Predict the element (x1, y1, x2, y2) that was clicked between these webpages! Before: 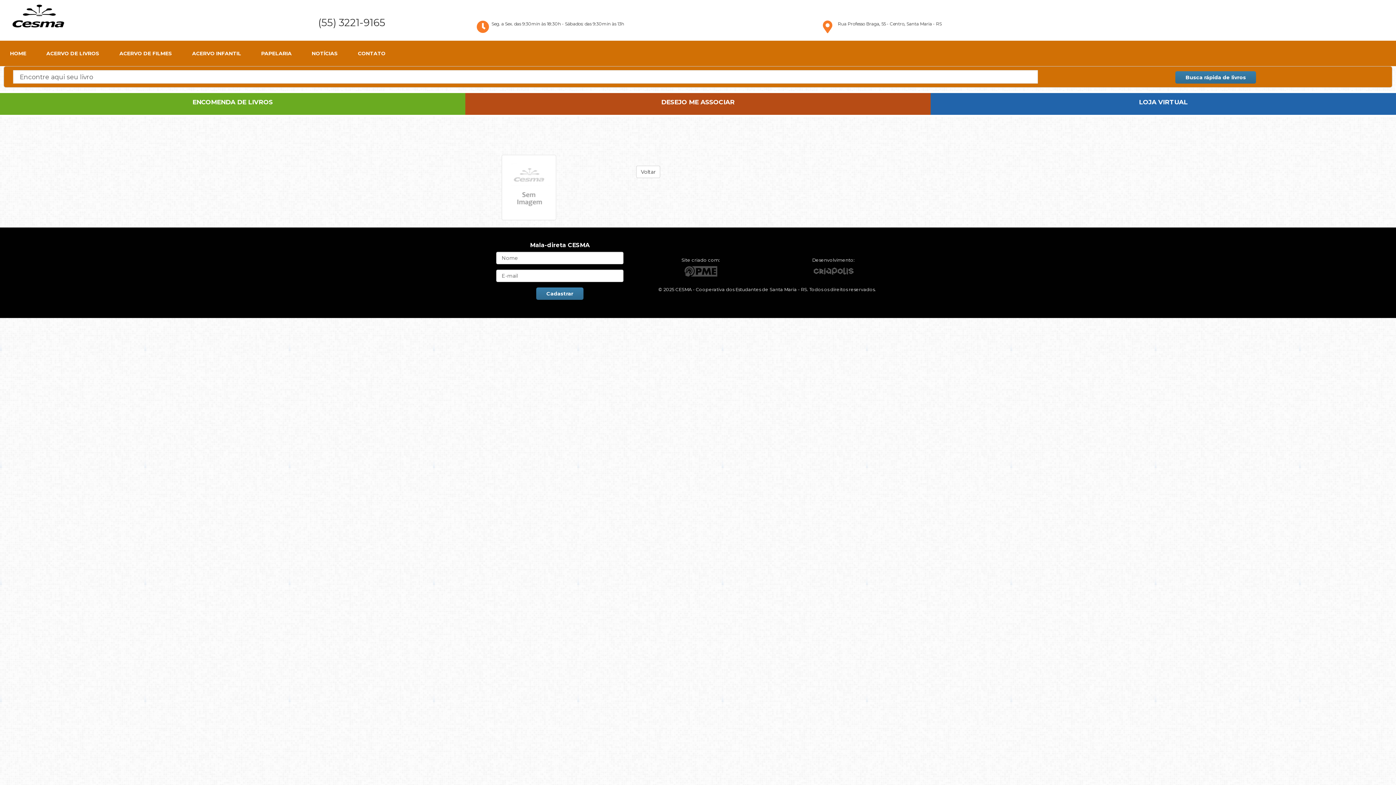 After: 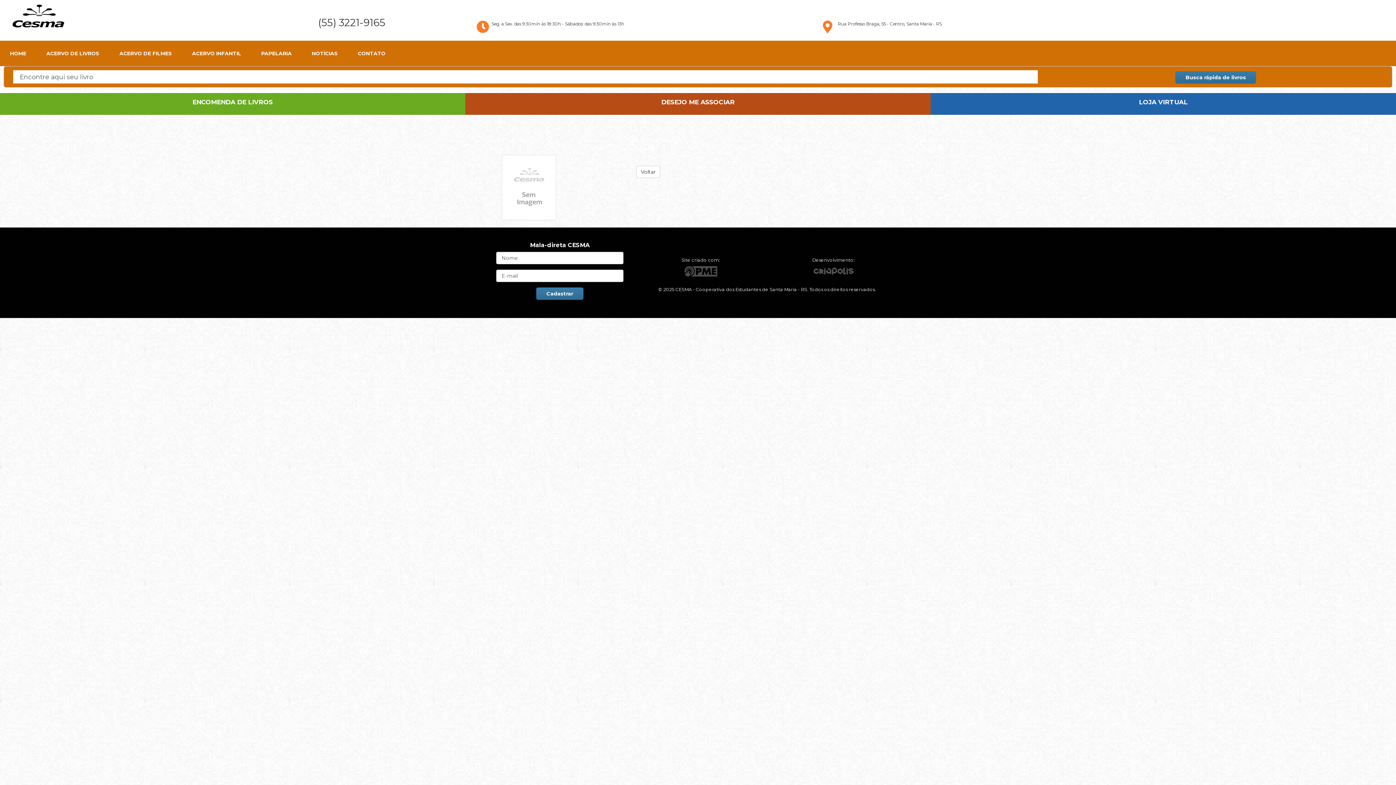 Action: bbox: (813, 268, 853, 273)